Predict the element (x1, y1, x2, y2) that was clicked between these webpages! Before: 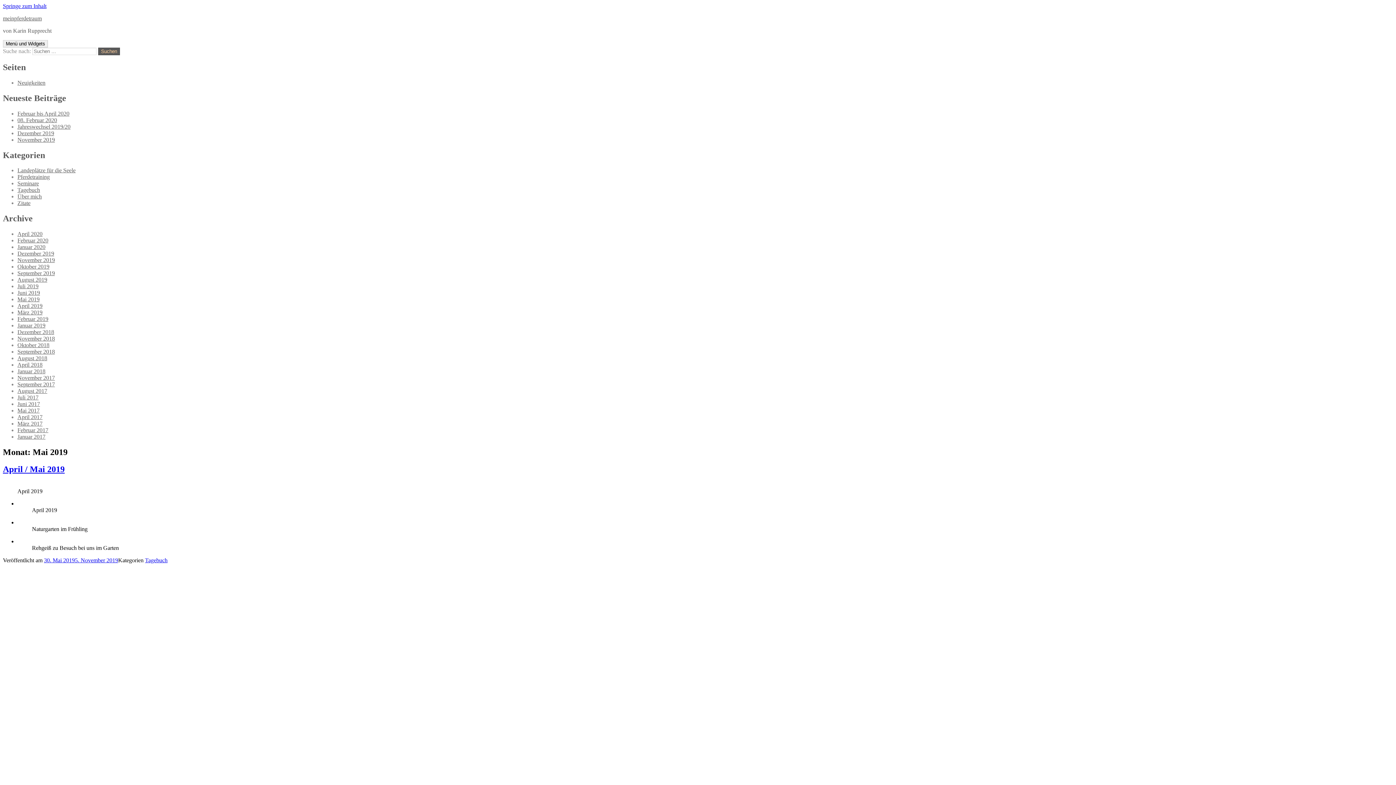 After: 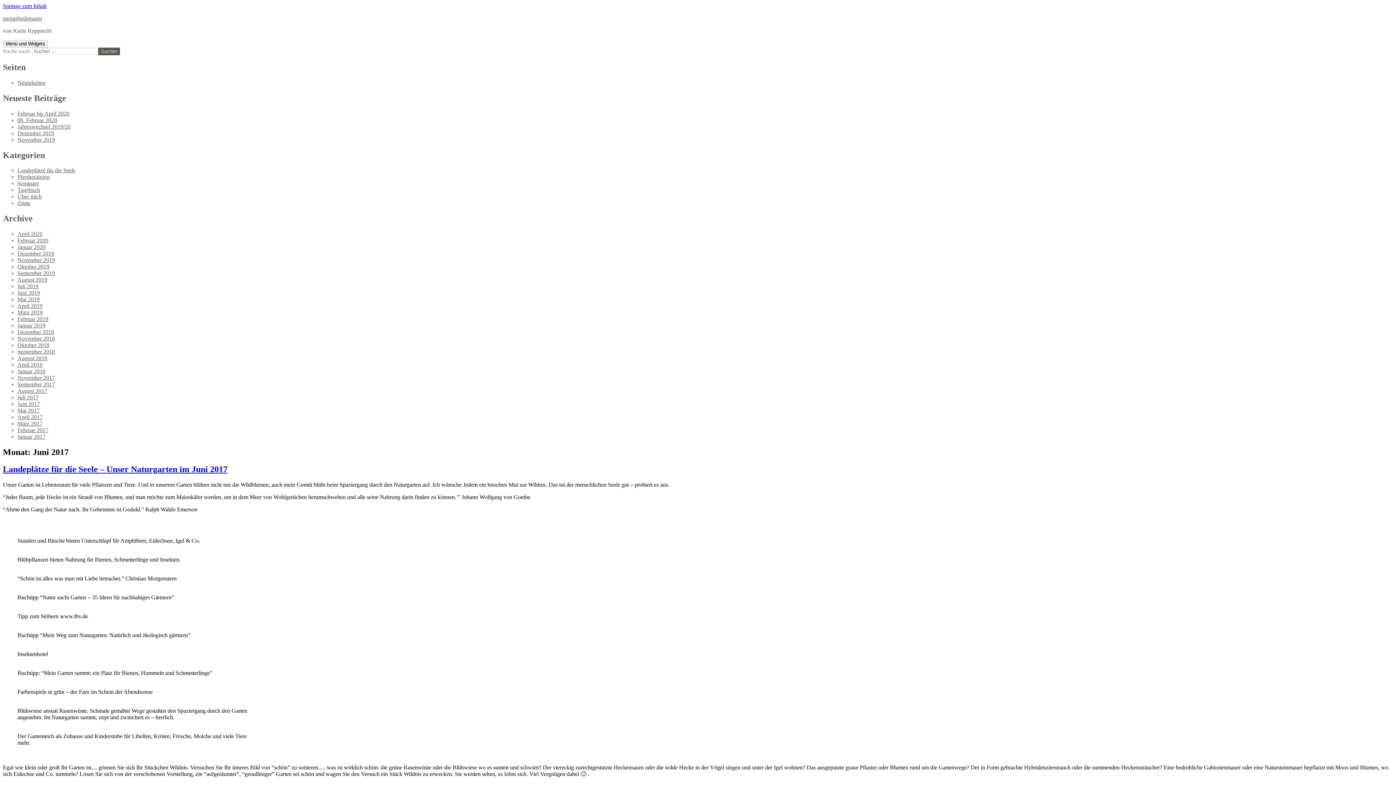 Action: bbox: (17, 401, 40, 407) label: Juni 2017